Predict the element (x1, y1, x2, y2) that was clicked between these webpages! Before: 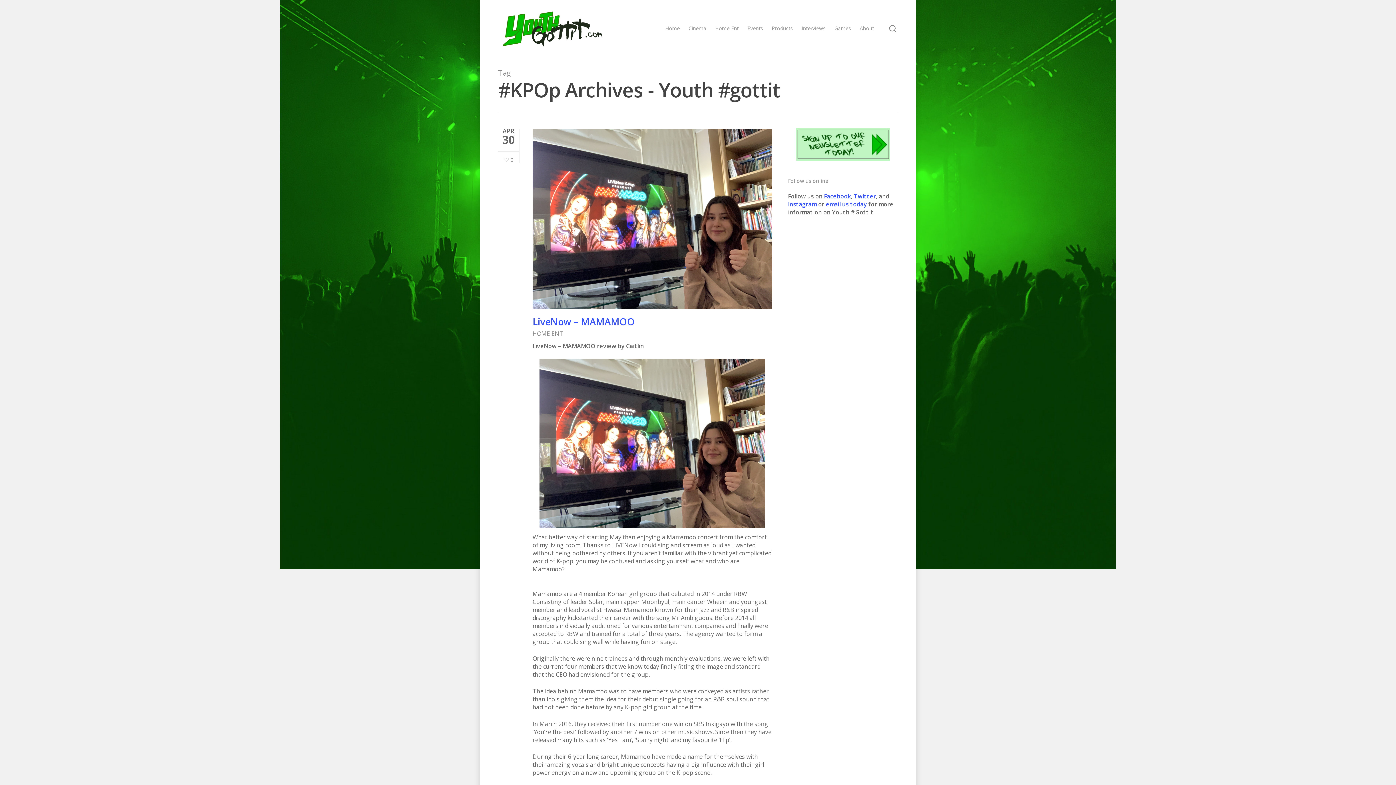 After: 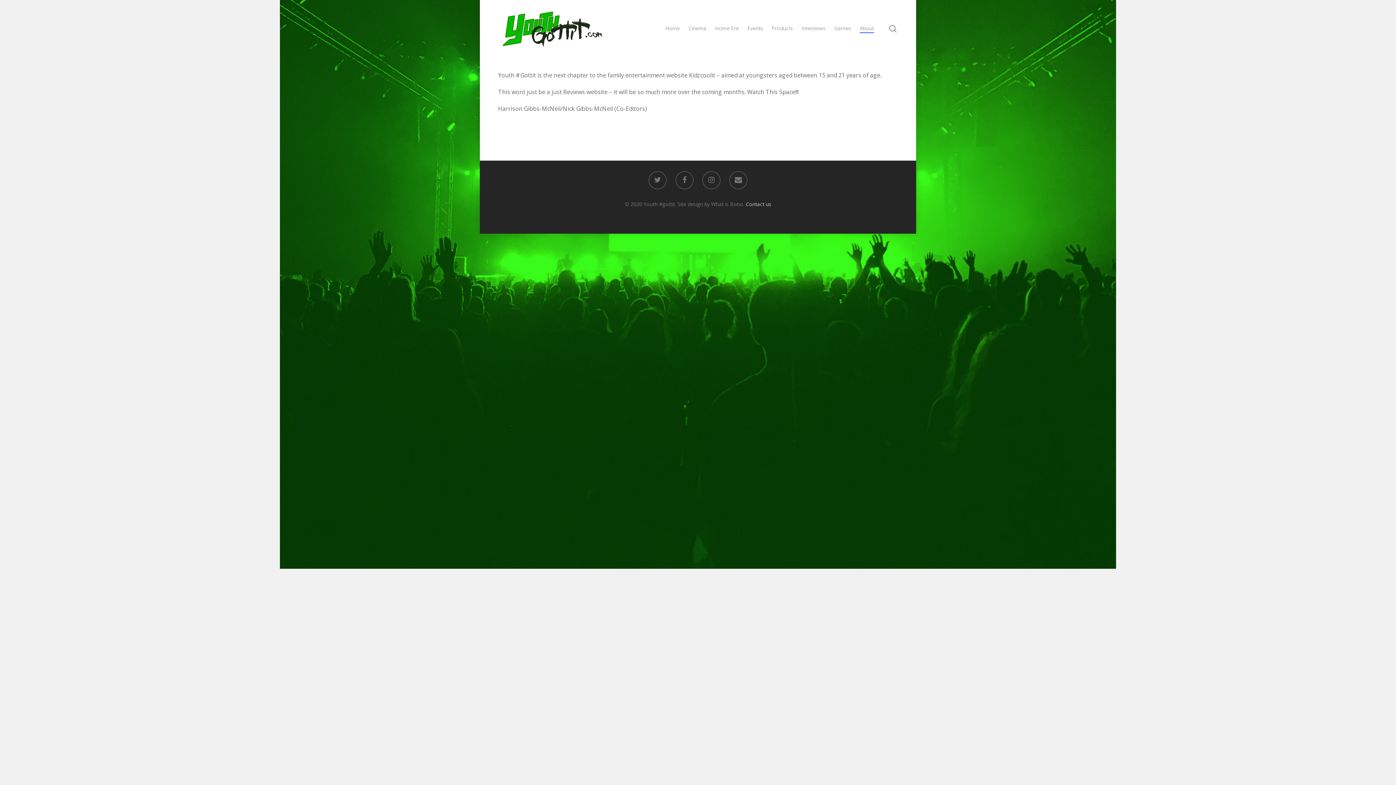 Action: bbox: (860, 24, 874, 32) label: About